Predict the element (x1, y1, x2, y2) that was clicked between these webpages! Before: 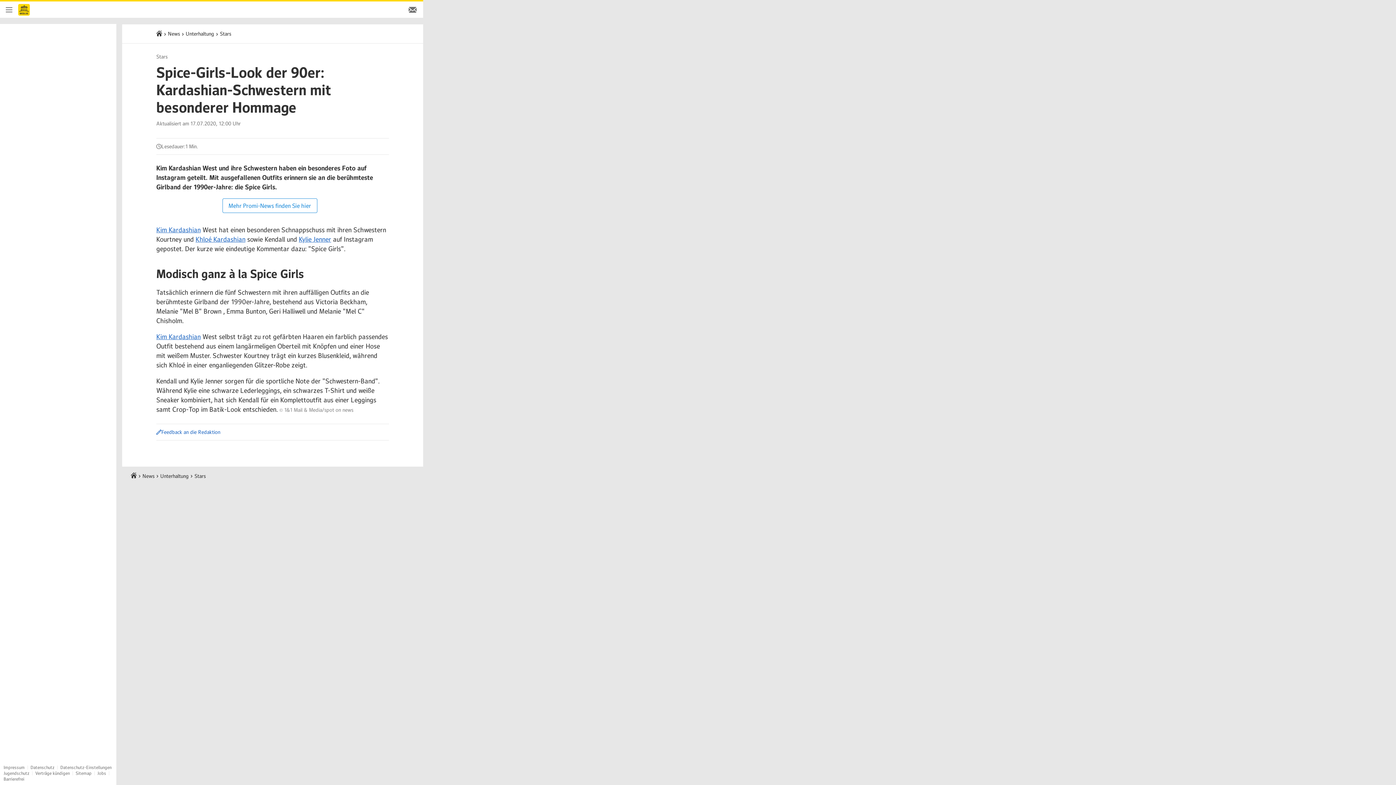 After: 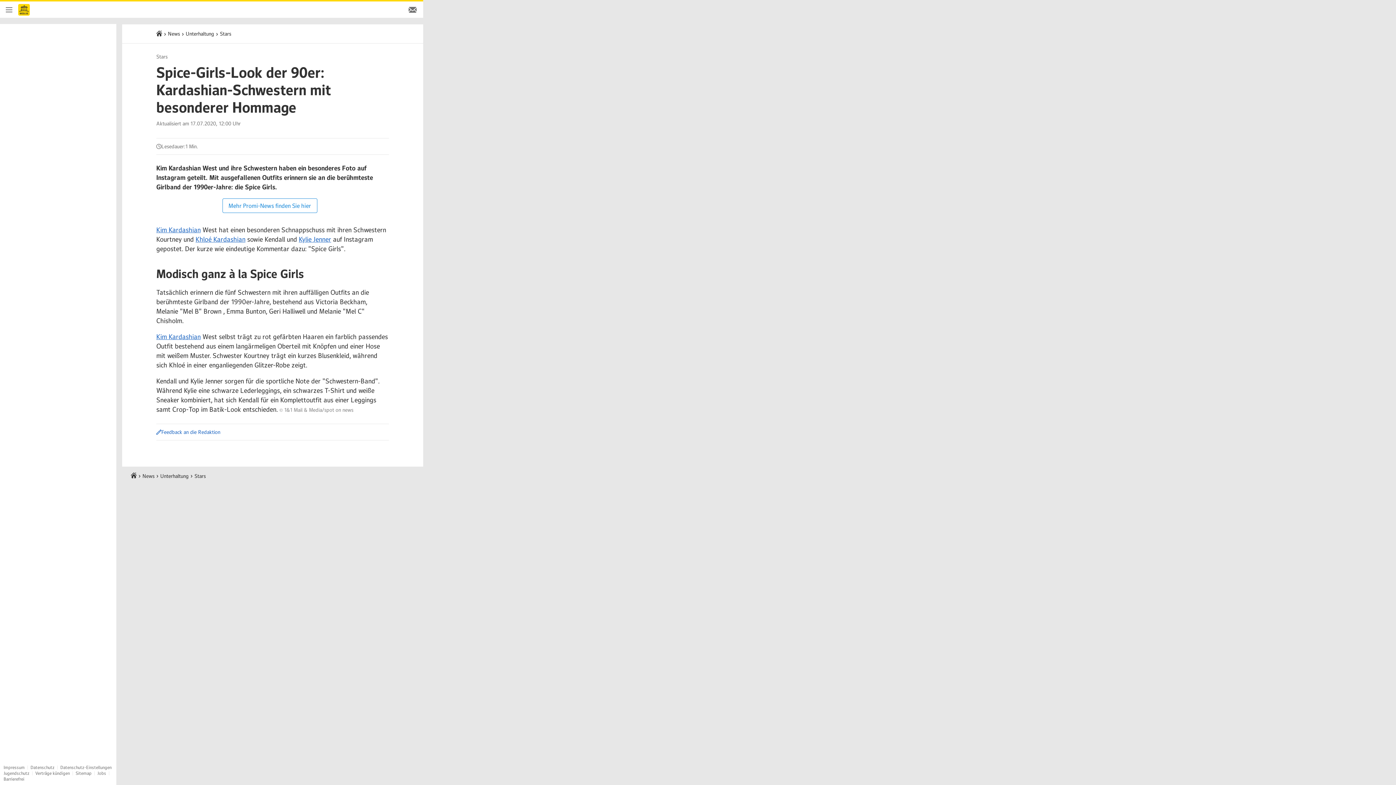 Action: label: Datenschutz-Einstellungen bbox: (60, 765, 111, 770)